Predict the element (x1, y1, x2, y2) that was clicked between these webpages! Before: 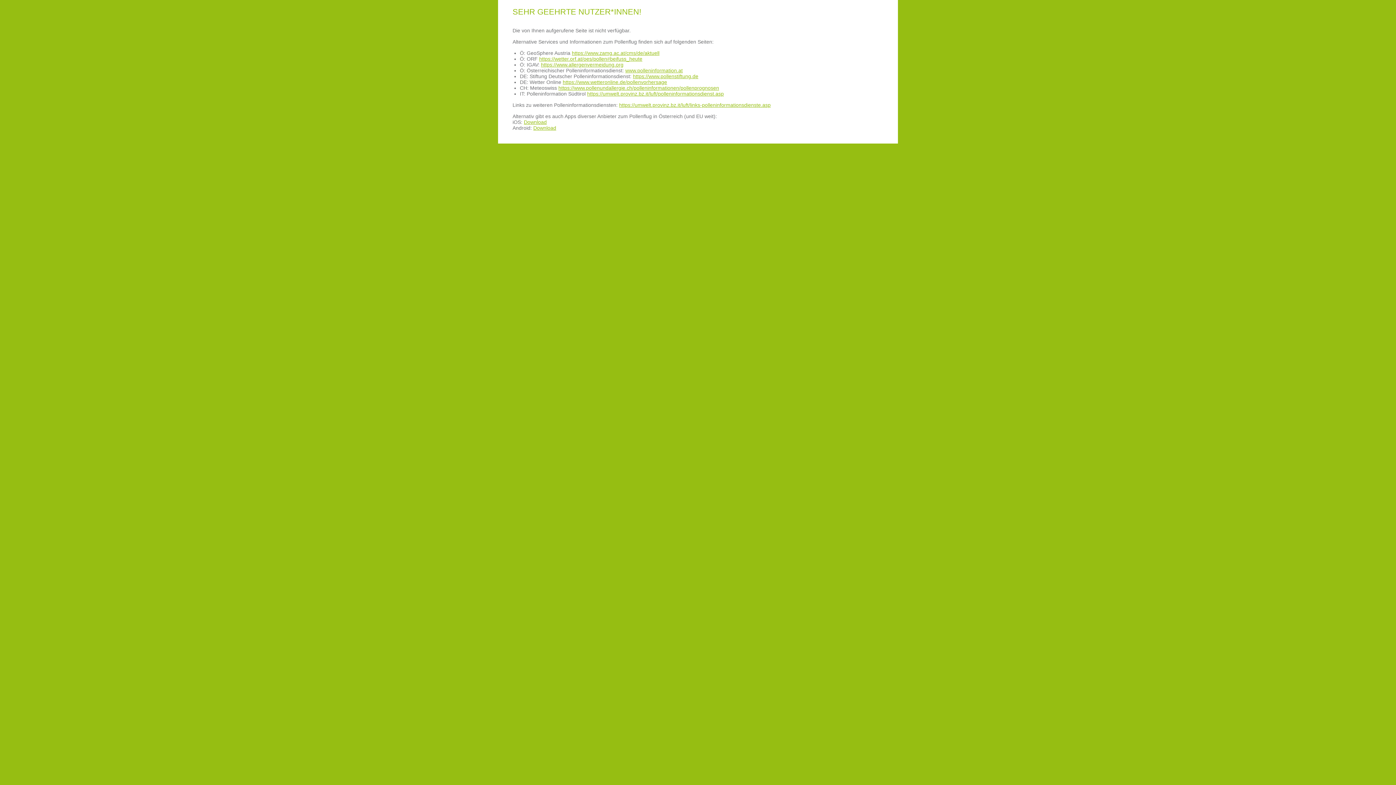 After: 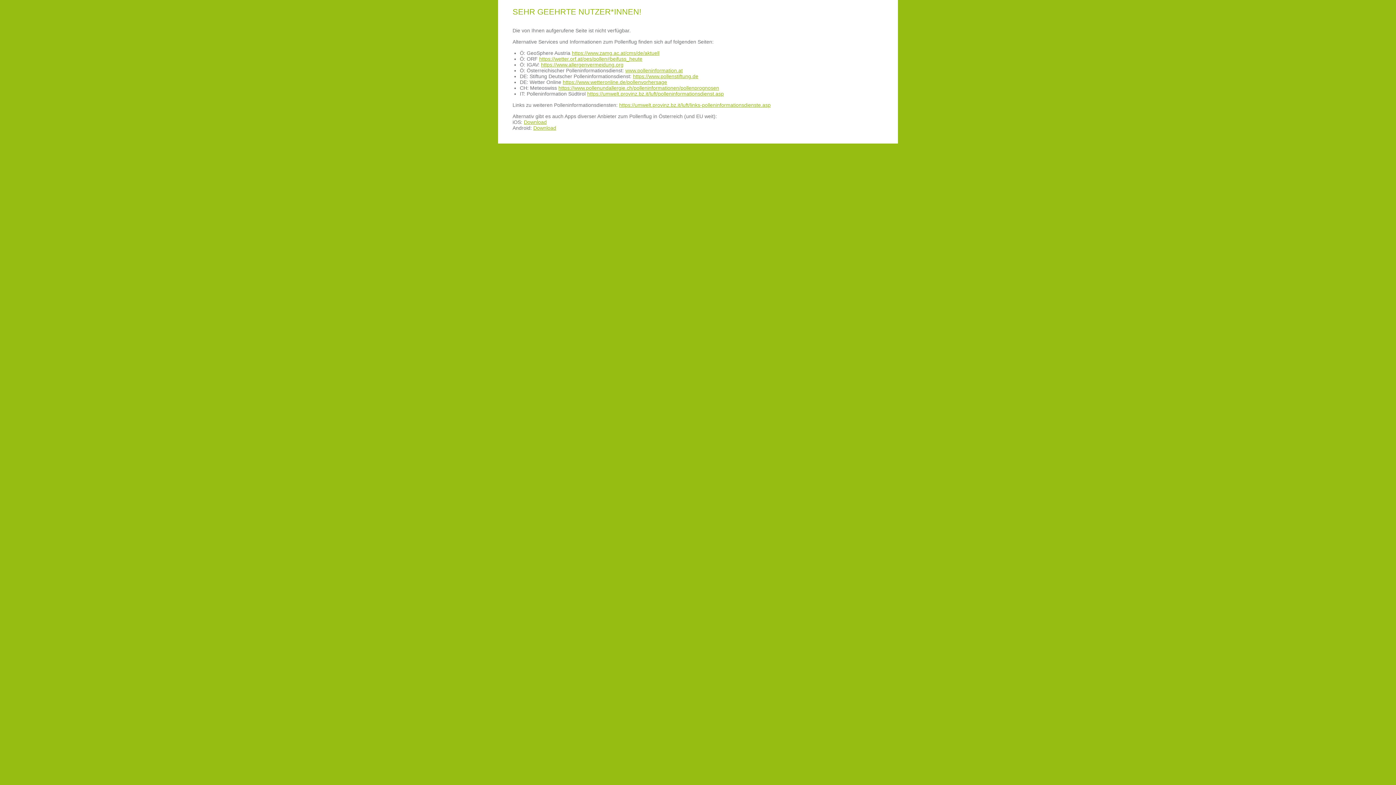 Action: bbox: (539, 56, 642, 61) label: https://wetter.orf.at/oes/pollen#beifuss_heute